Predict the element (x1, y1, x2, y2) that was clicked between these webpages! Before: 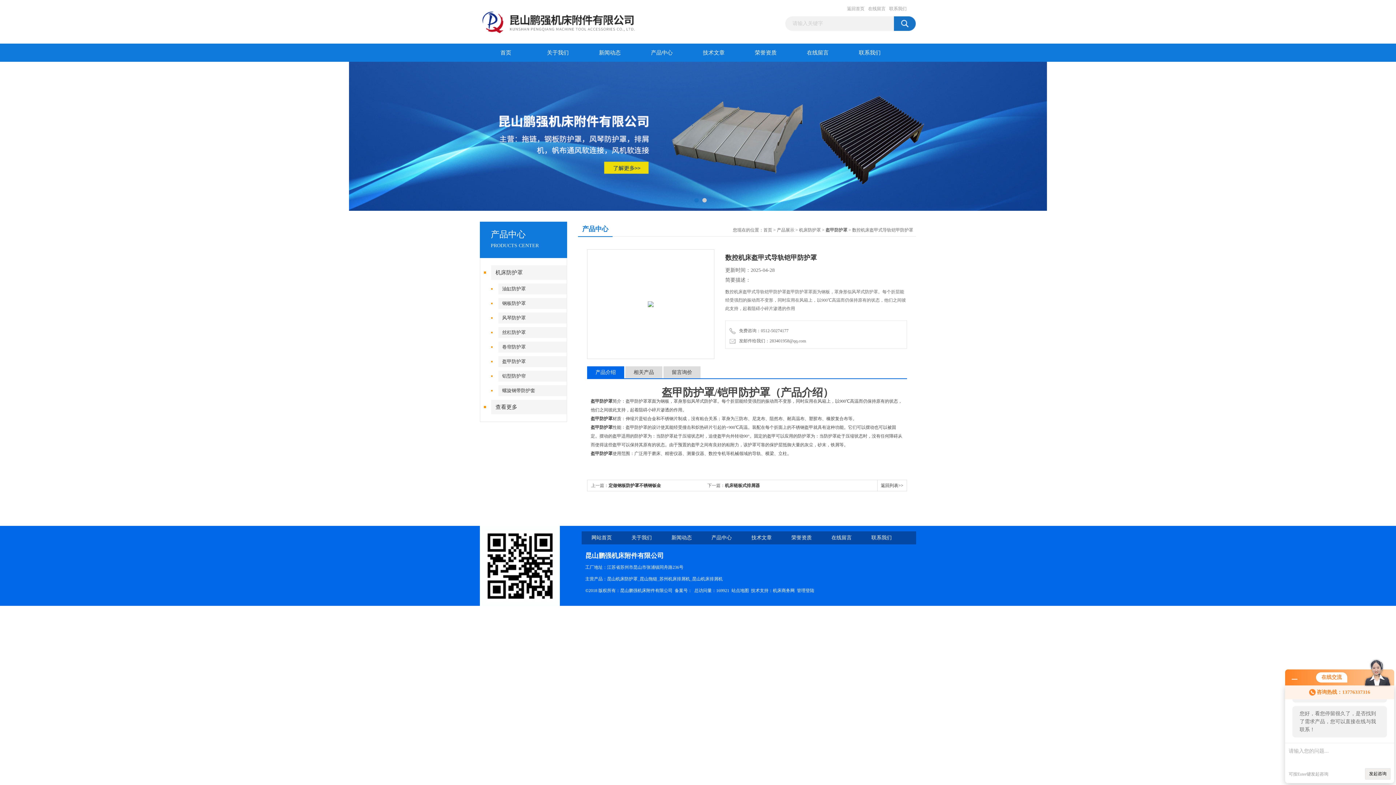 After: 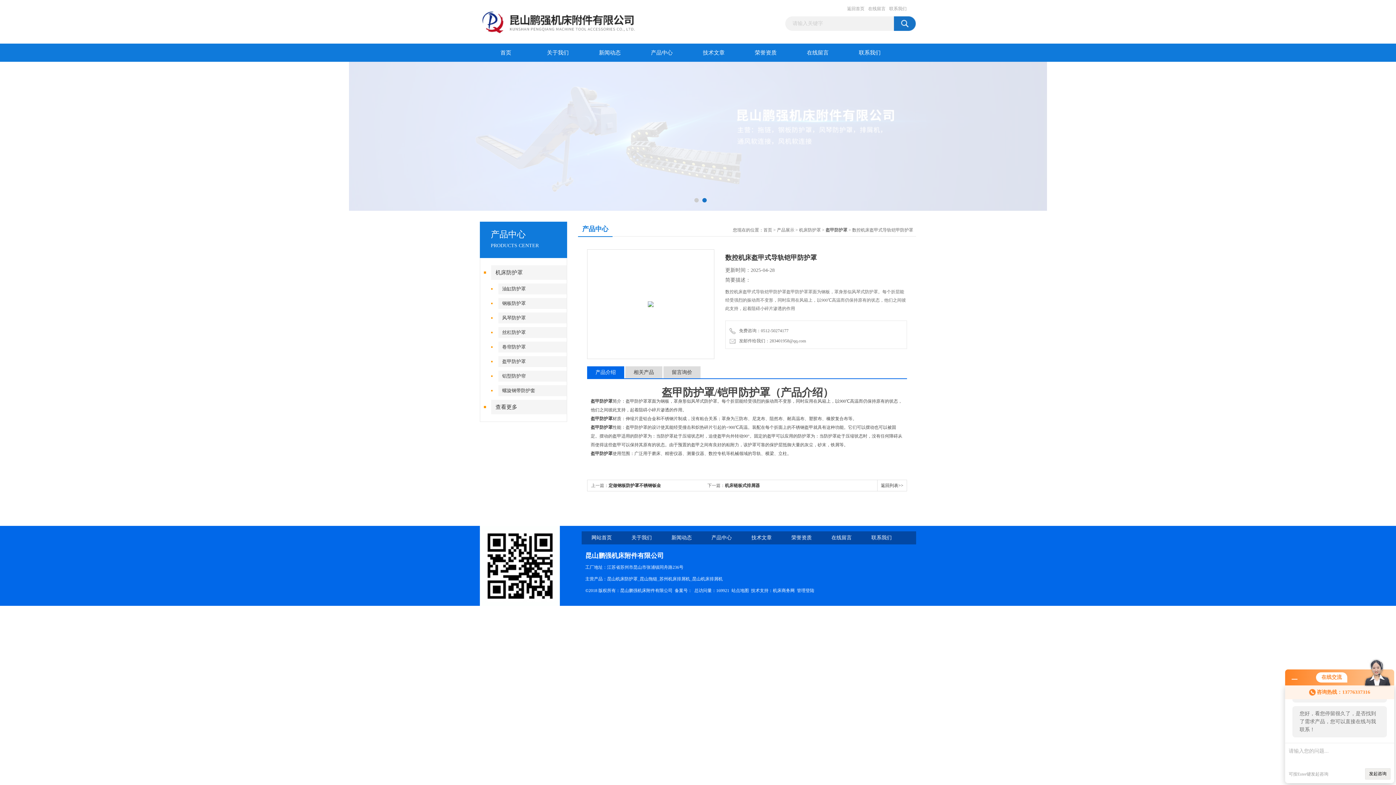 Action: label: 管理登陆 bbox: (797, 588, 814, 593)